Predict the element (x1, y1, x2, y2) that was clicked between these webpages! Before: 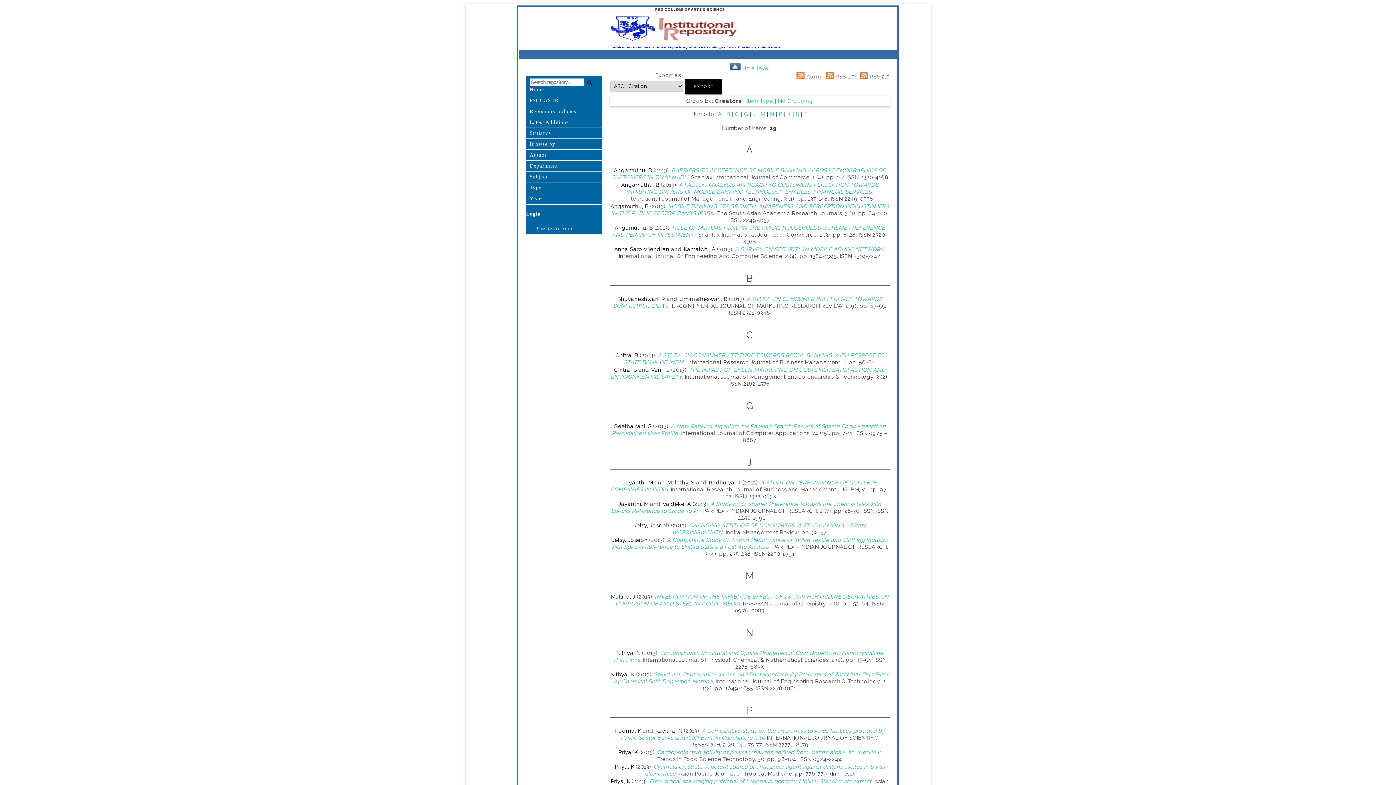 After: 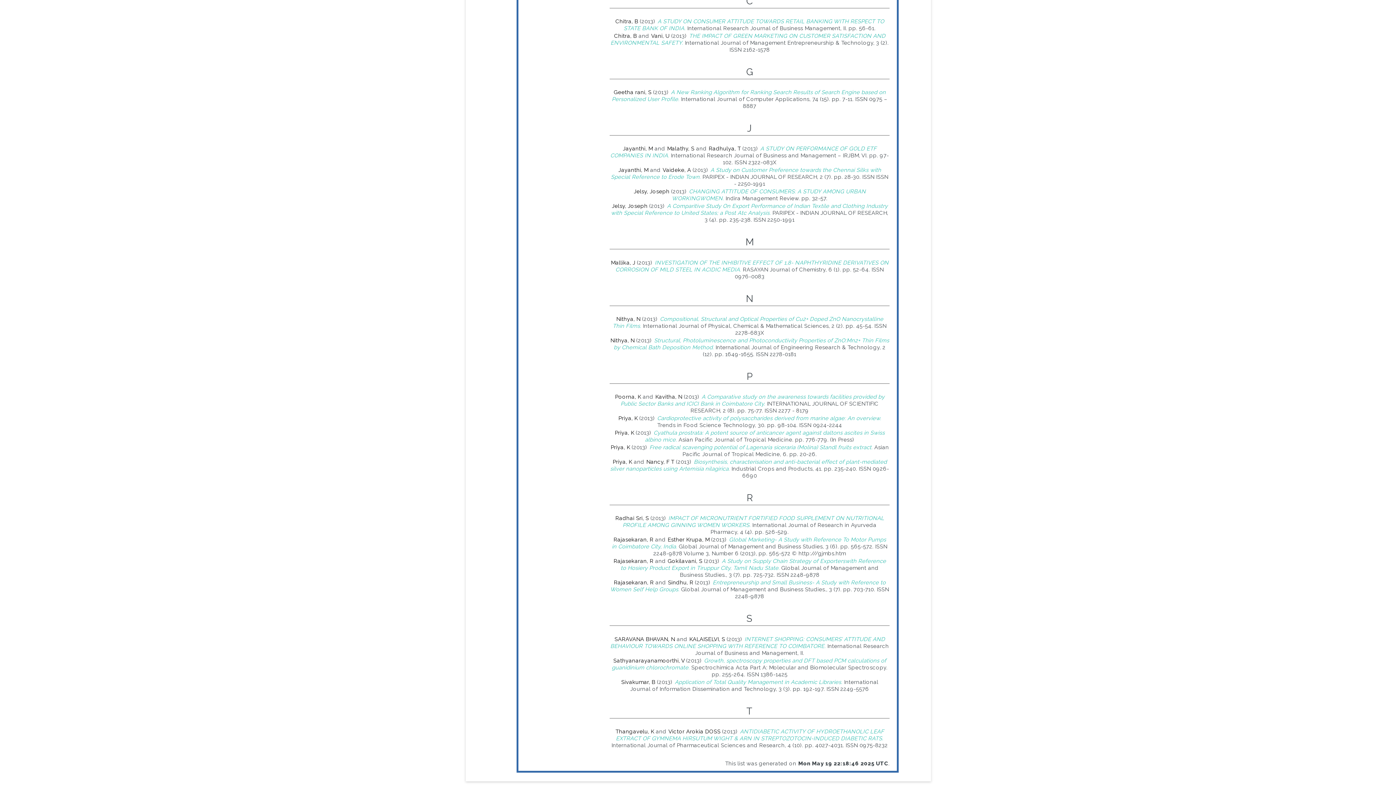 Action: label: G bbox: (744, 110, 748, 117)